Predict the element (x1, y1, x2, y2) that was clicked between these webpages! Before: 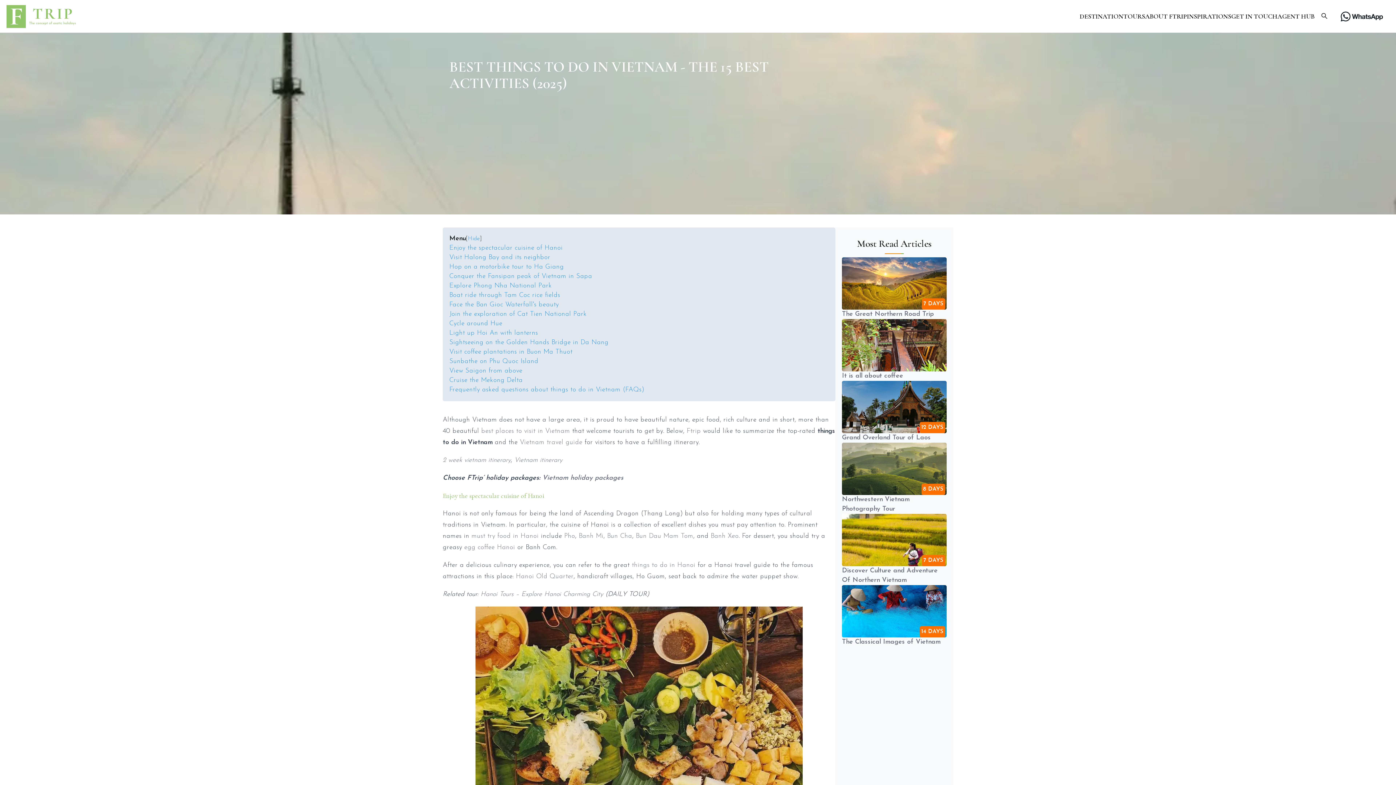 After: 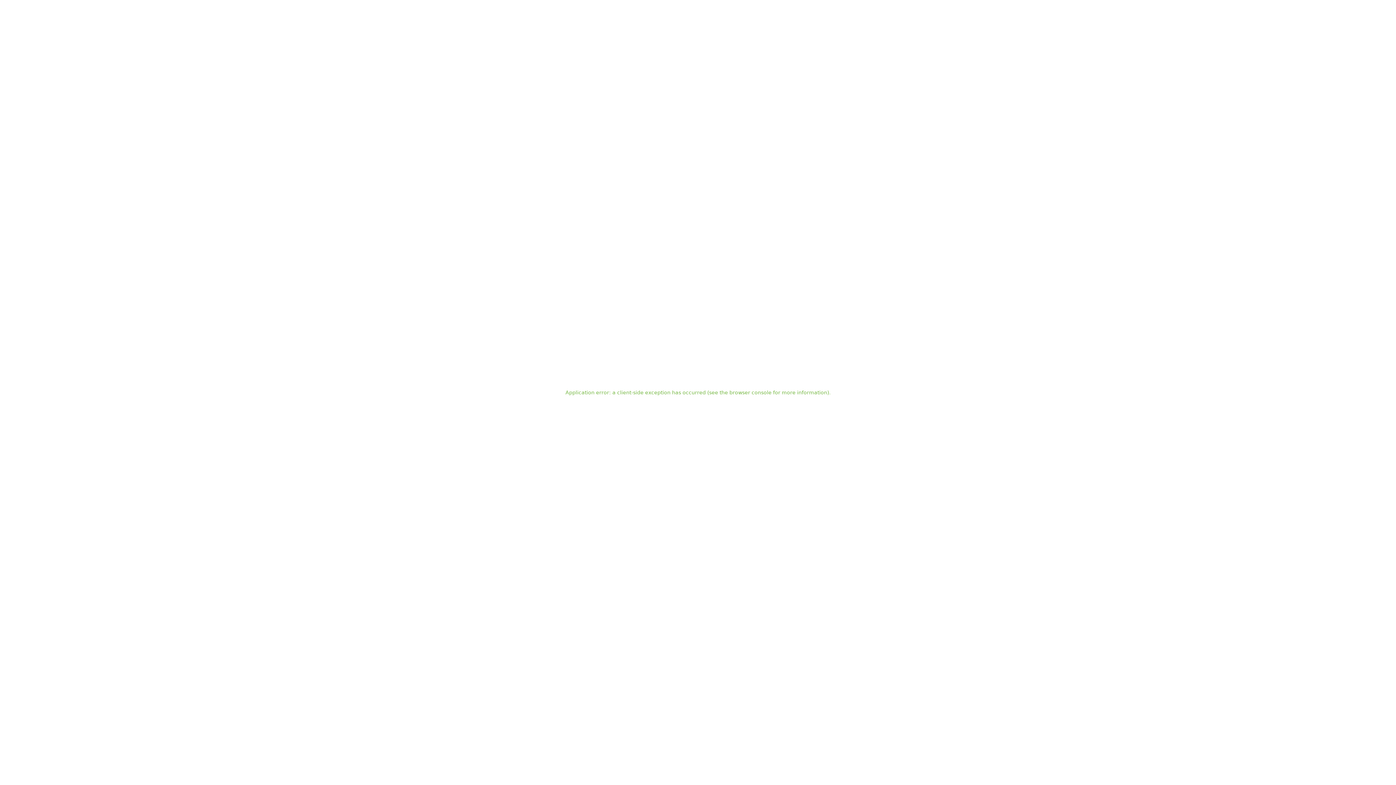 Action: bbox: (478, 591, 605, 598) label:  Hanoi Tours – Explore Hanoi Charming City 